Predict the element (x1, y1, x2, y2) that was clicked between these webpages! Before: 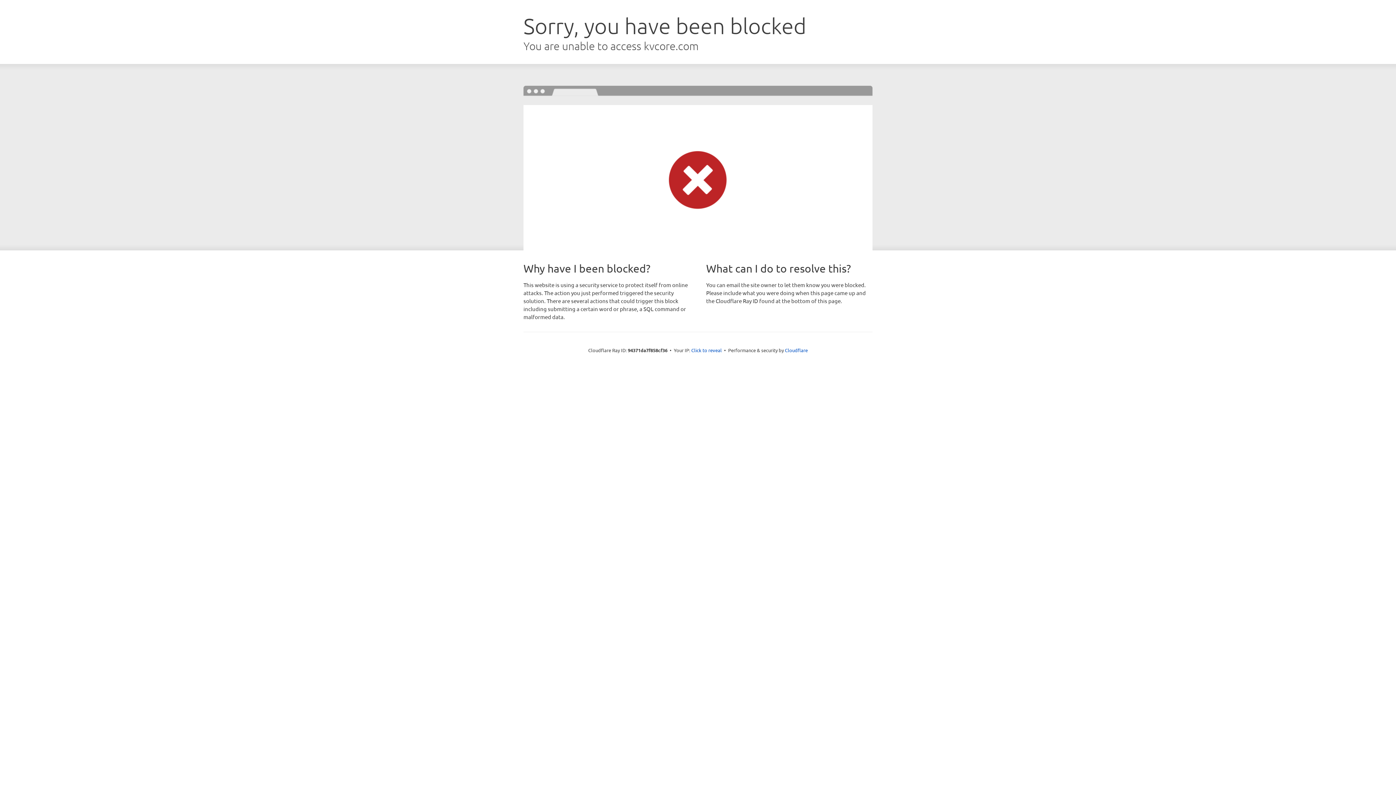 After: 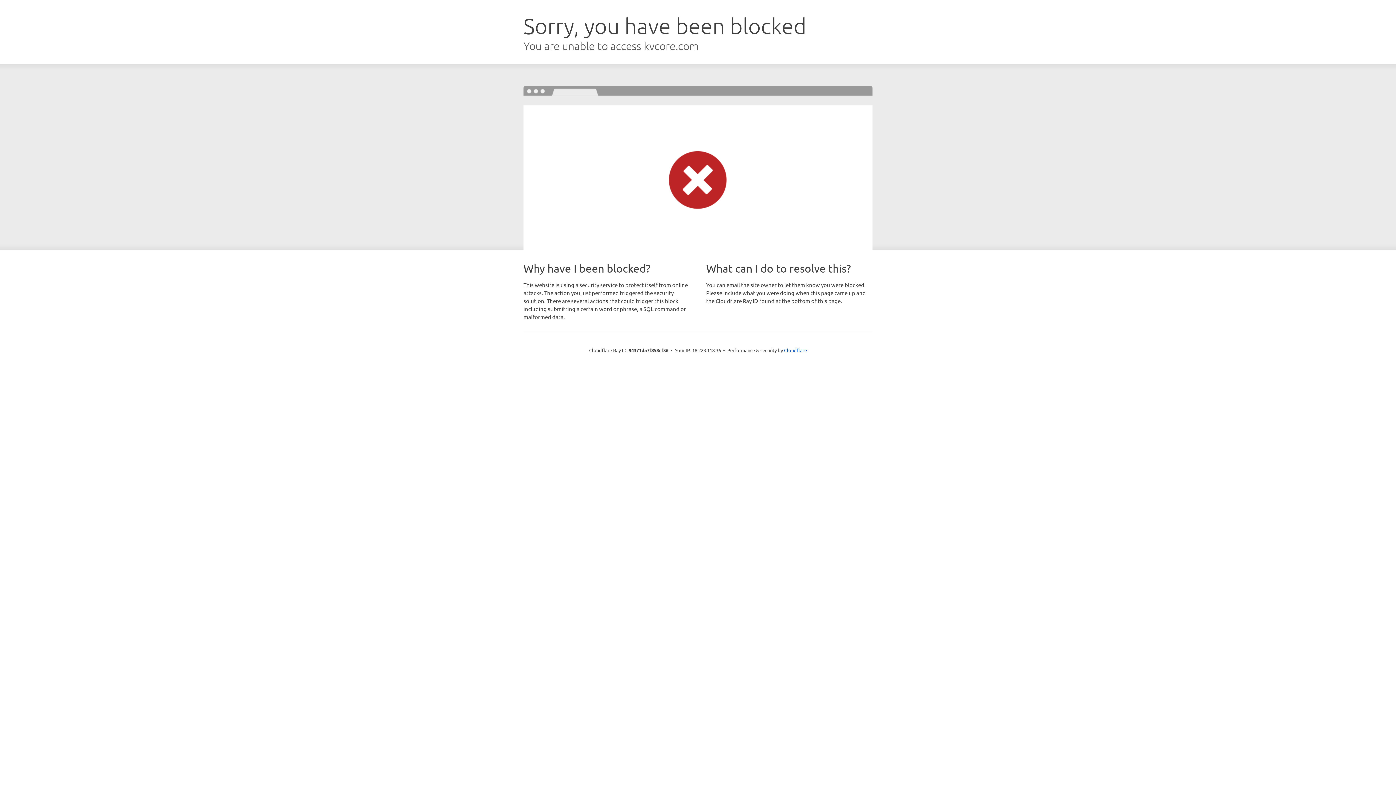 Action: bbox: (691, 346, 722, 353) label: Click to reveal